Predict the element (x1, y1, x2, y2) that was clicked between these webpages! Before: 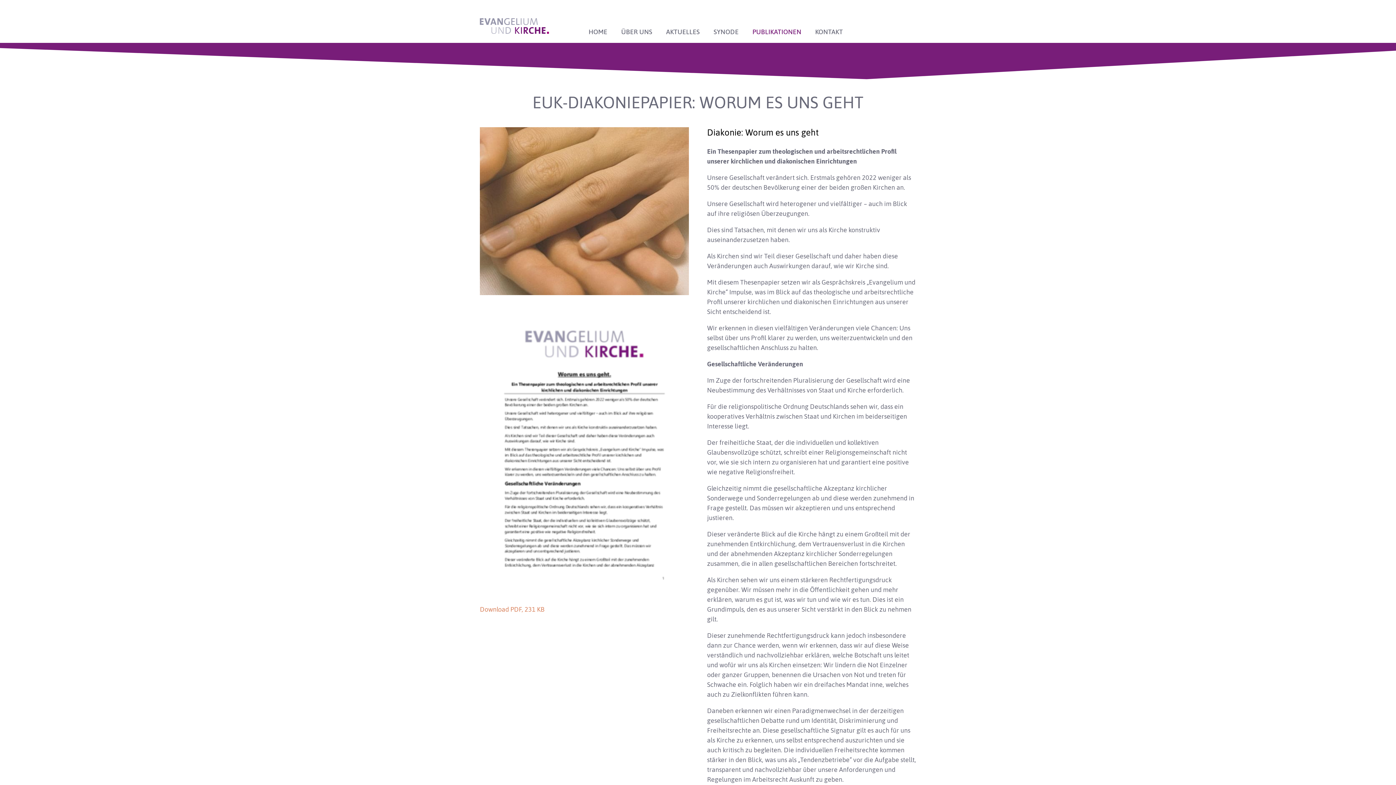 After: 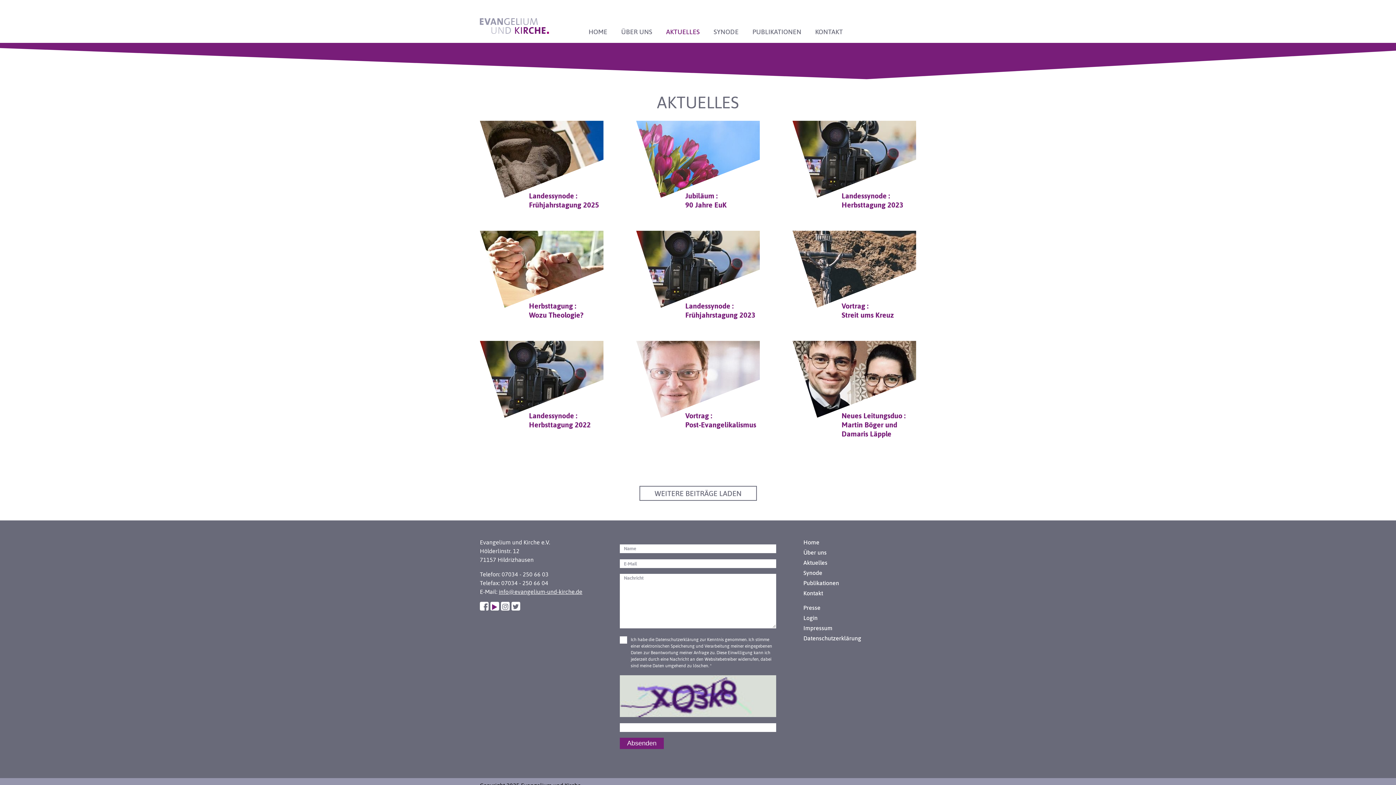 Action: bbox: (666, 27, 699, 35) label: AKTUELLES